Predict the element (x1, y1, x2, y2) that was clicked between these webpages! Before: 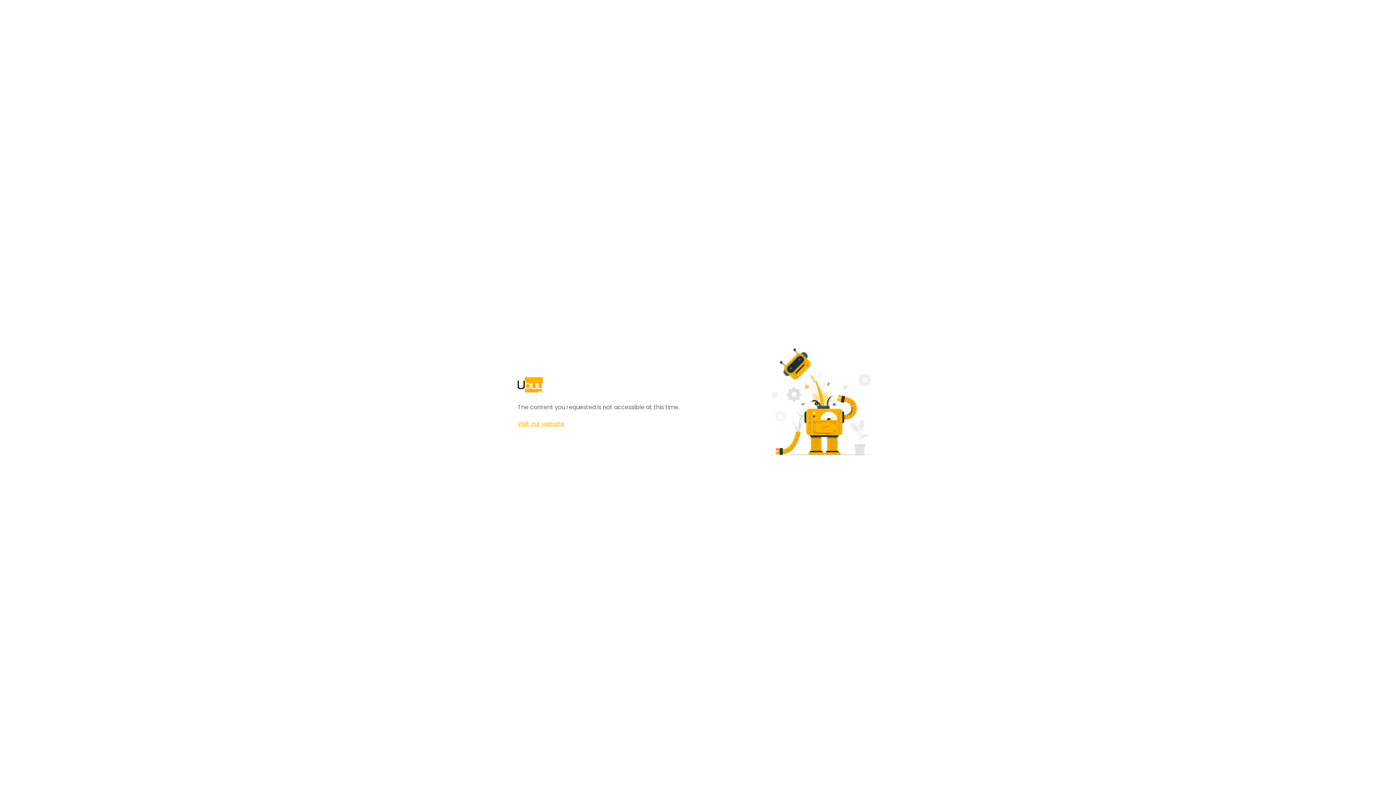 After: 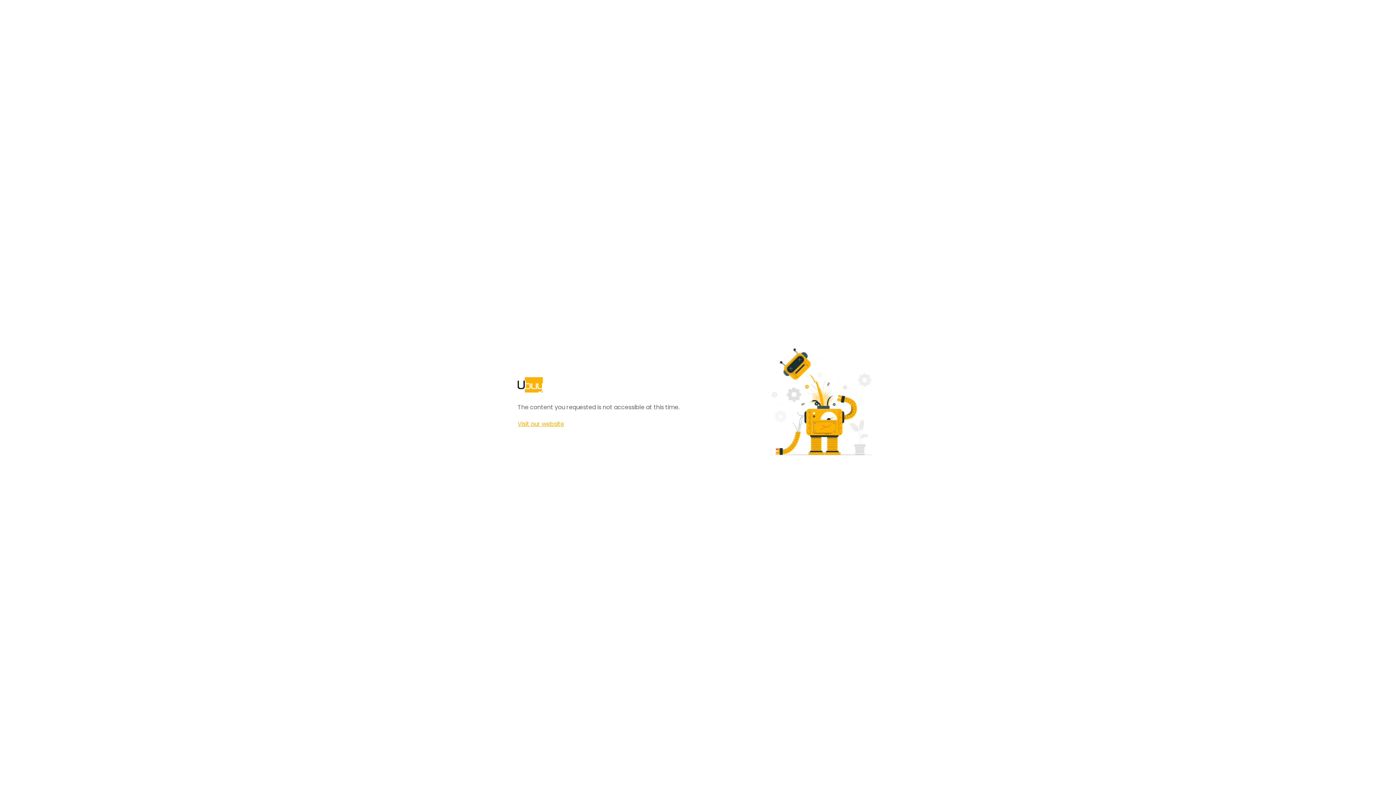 Action: bbox: (517, 420, 564, 428) label: Visit our website